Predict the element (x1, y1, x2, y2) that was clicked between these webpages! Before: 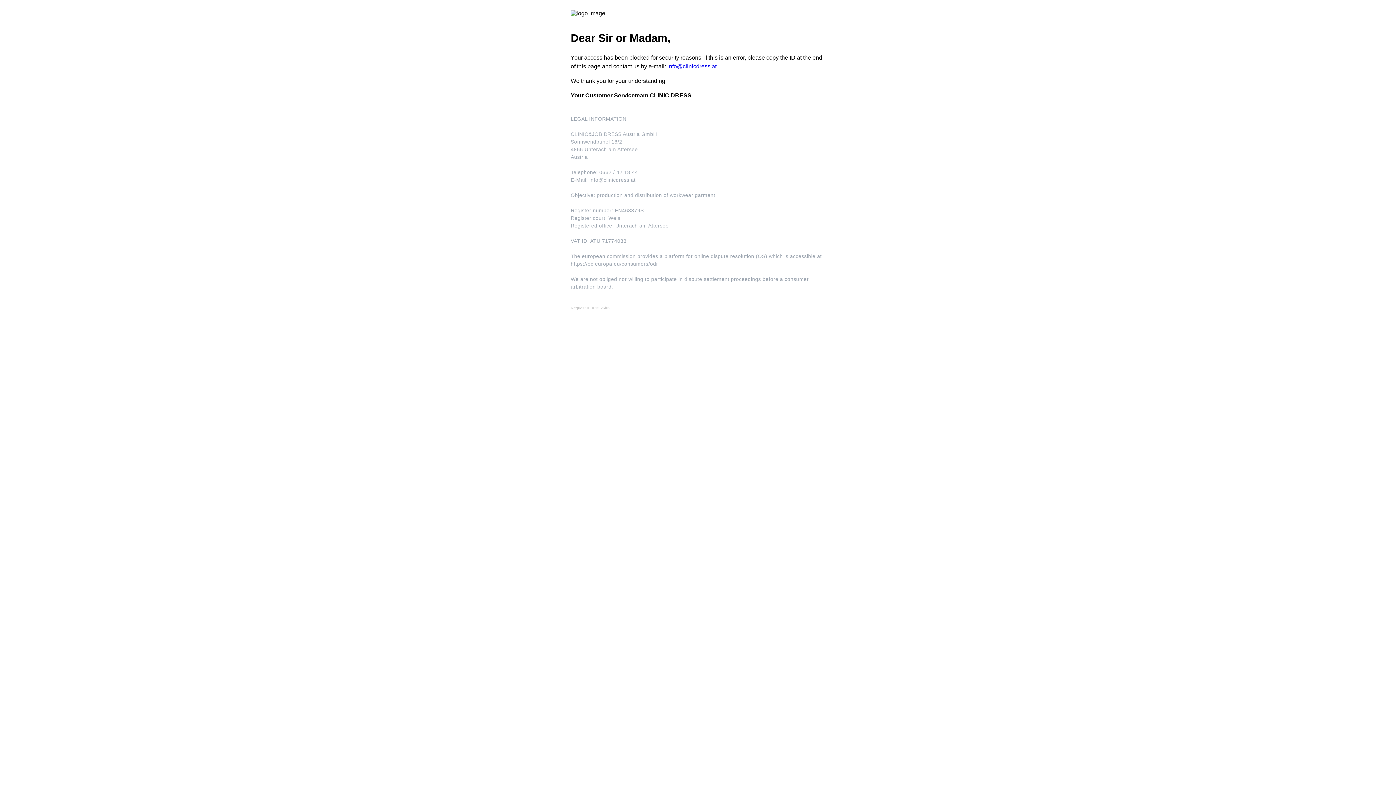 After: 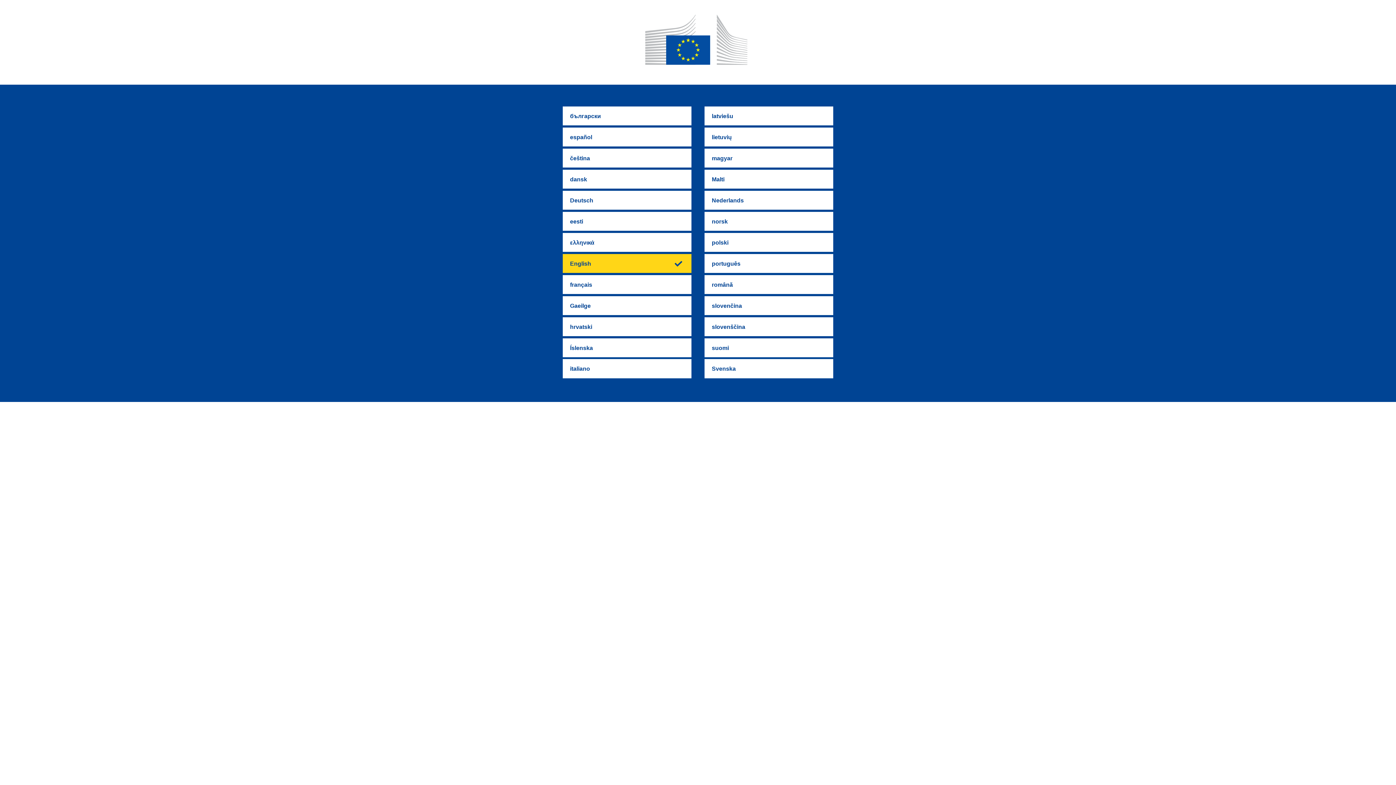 Action: label: https://ec.europa.eu/consumers/odr bbox: (570, 261, 658, 266)